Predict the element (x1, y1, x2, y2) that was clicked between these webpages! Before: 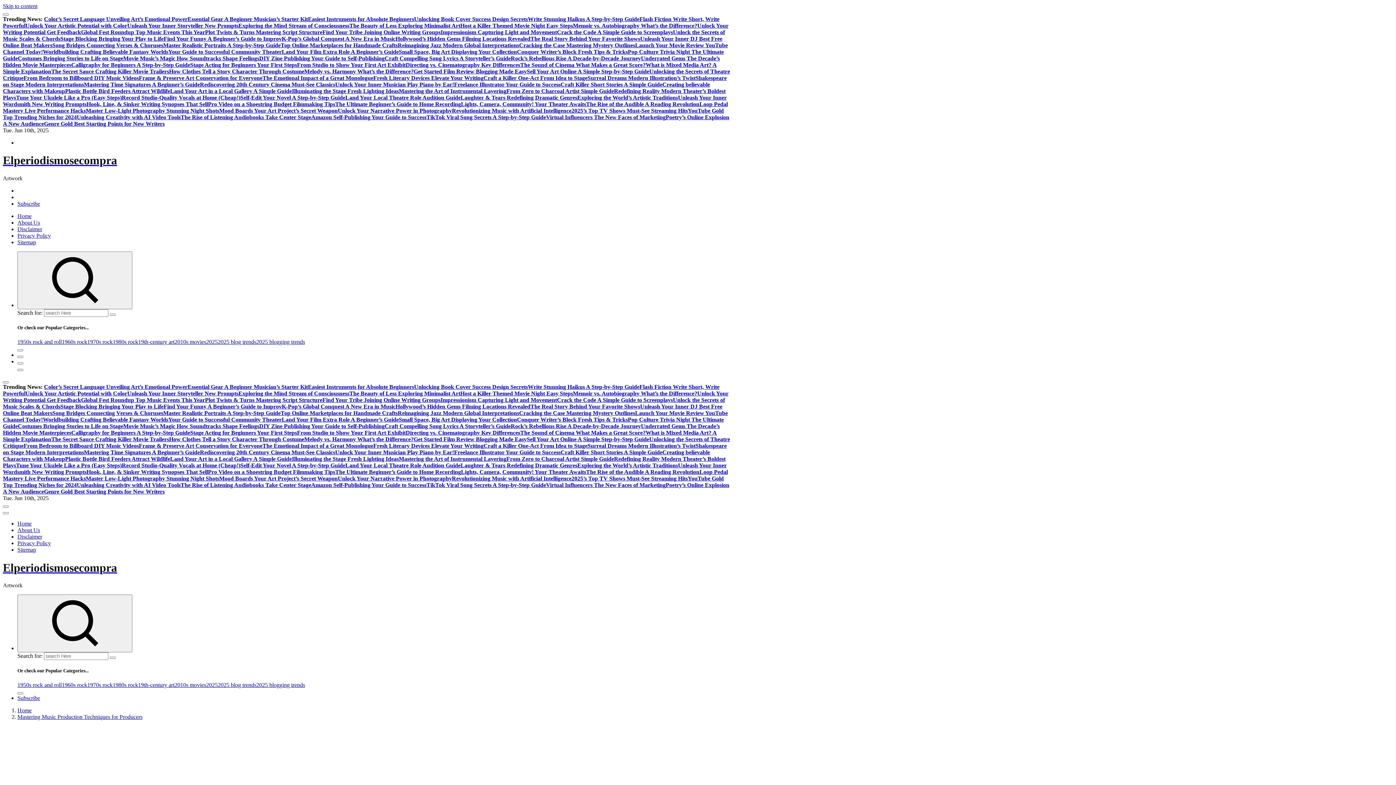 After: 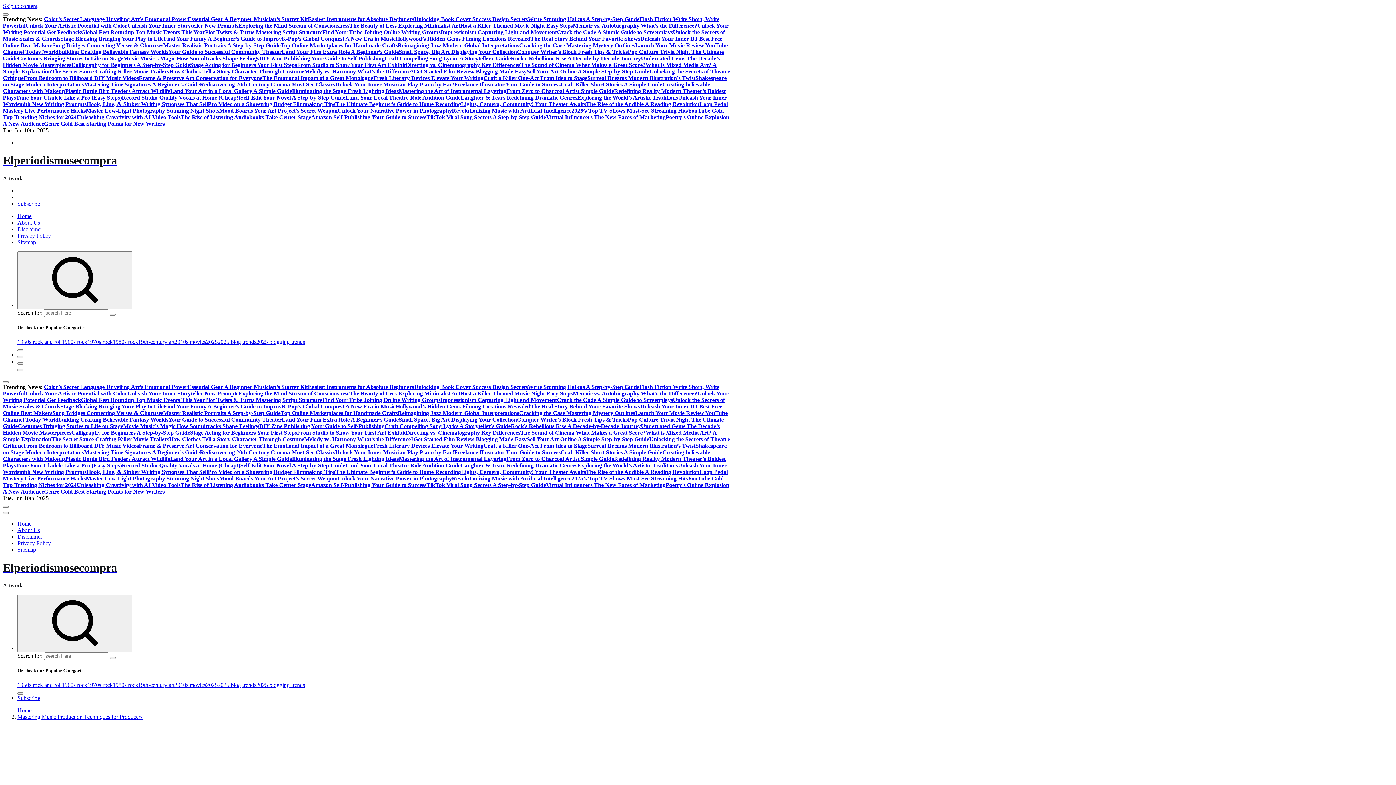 Action: label: Disclaimer bbox: (17, 226, 42, 232)